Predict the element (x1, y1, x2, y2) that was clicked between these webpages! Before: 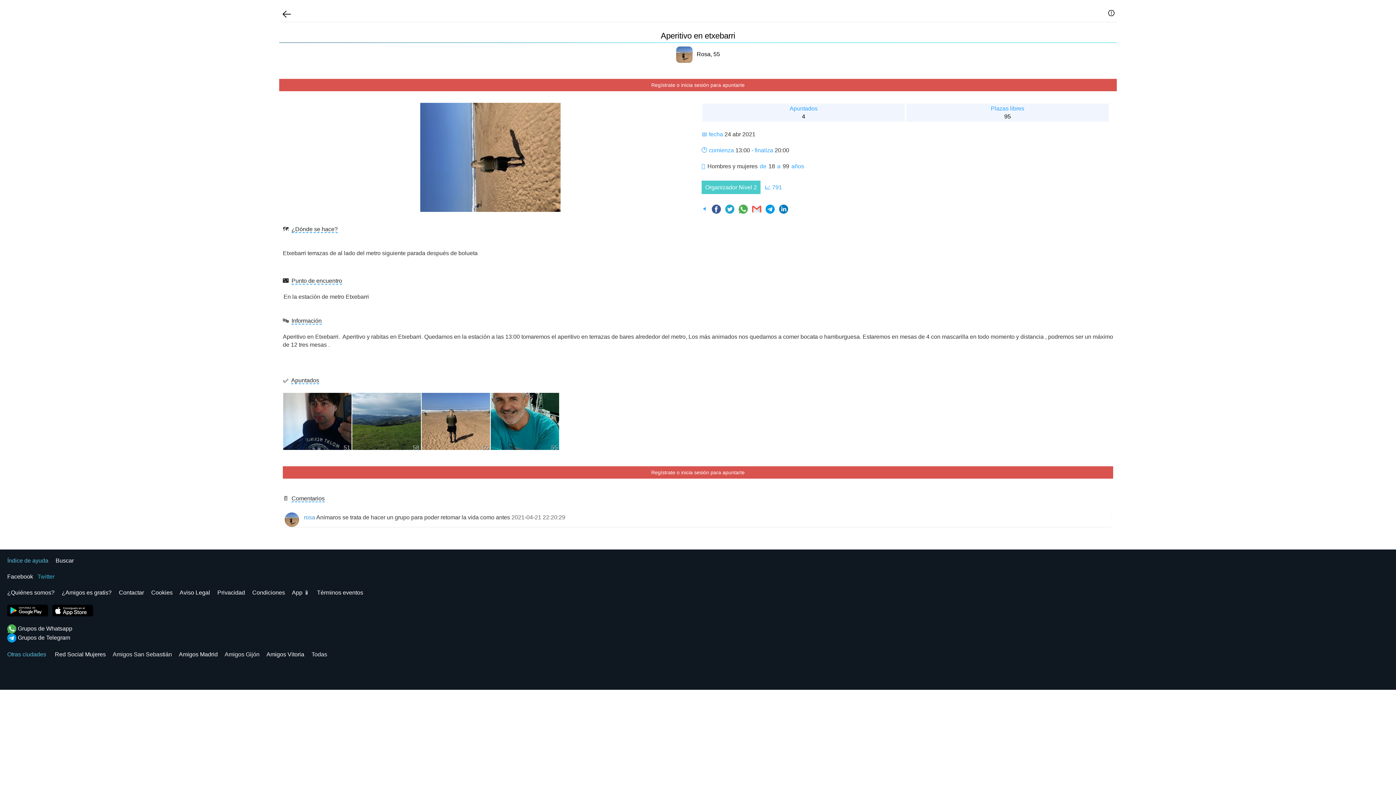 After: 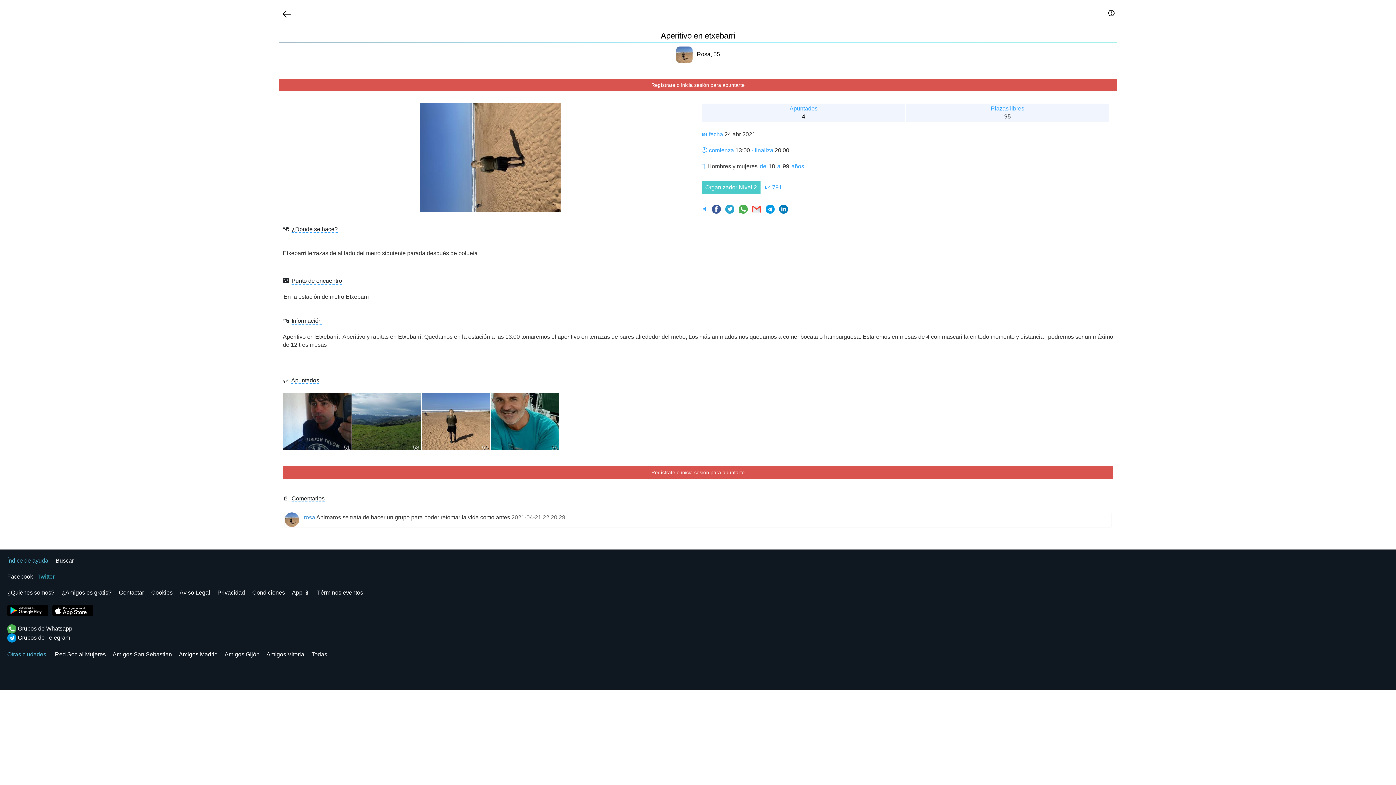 Action: bbox: (765, 205, 774, 211)